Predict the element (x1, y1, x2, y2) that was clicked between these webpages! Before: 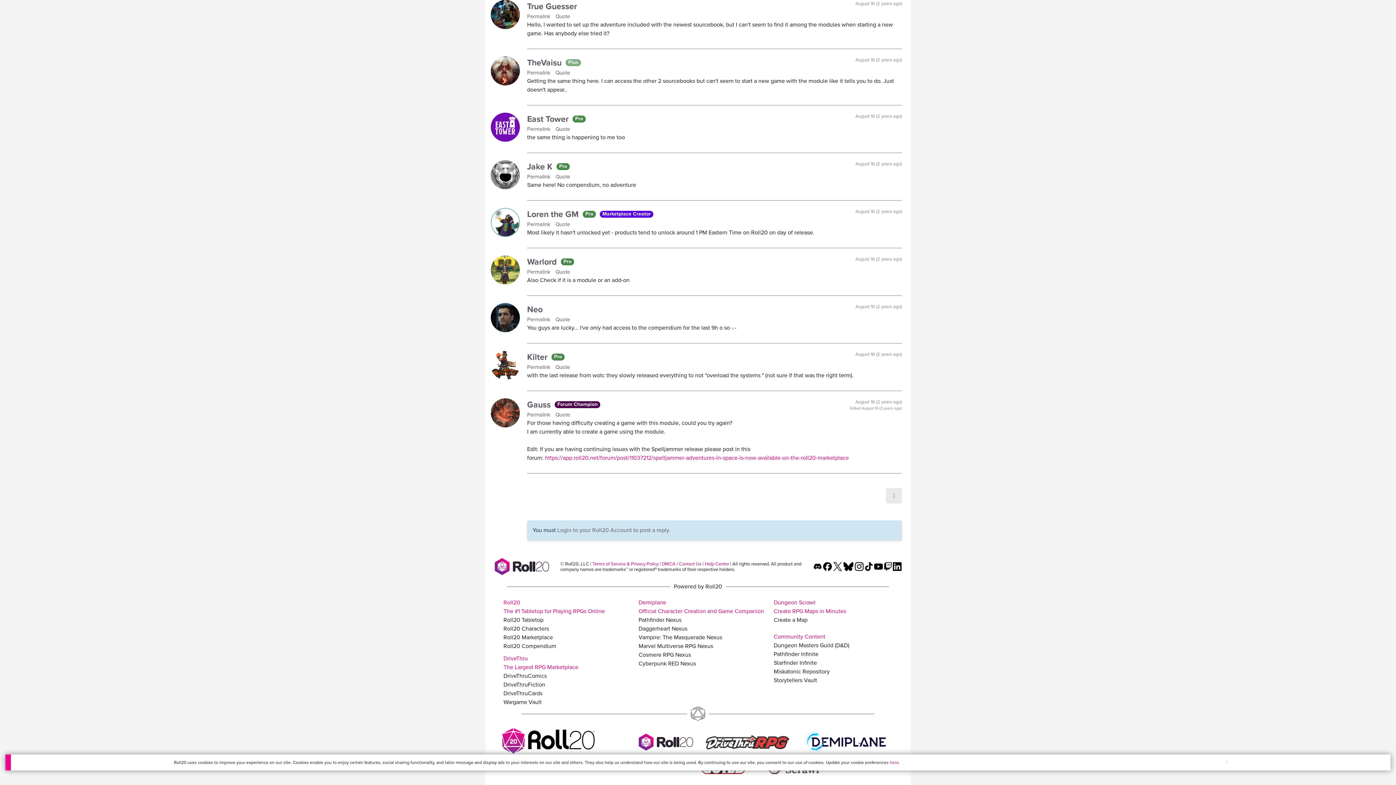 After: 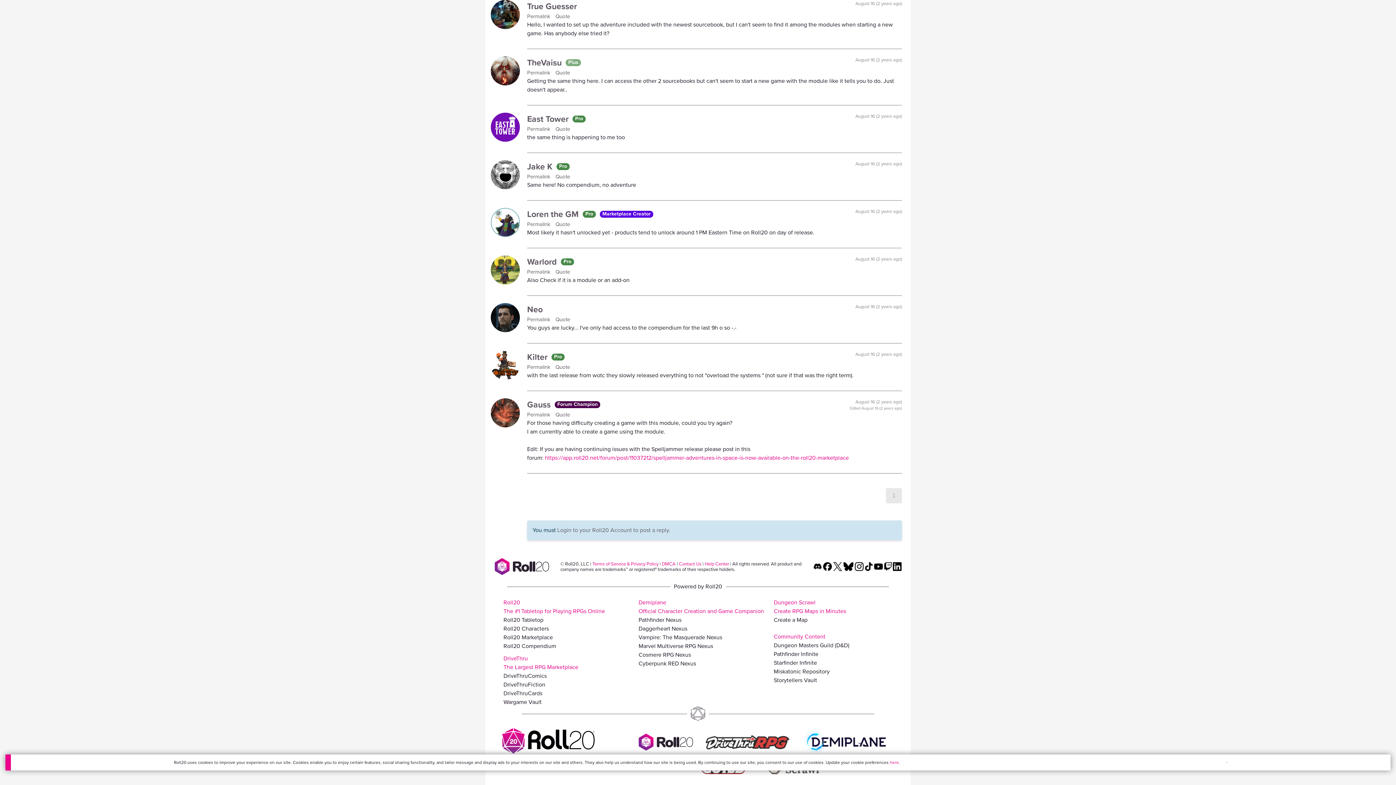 Action: bbox: (833, 562, 842, 569)